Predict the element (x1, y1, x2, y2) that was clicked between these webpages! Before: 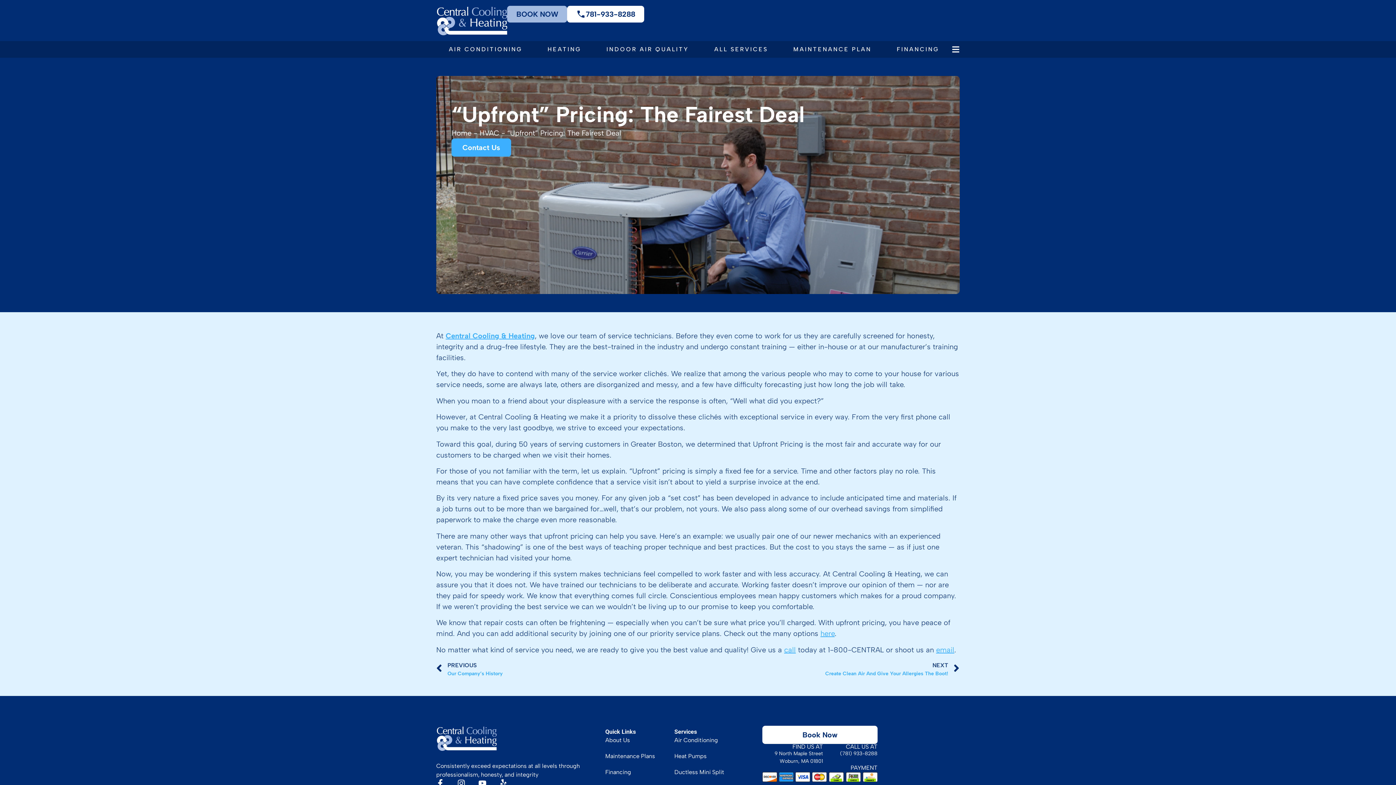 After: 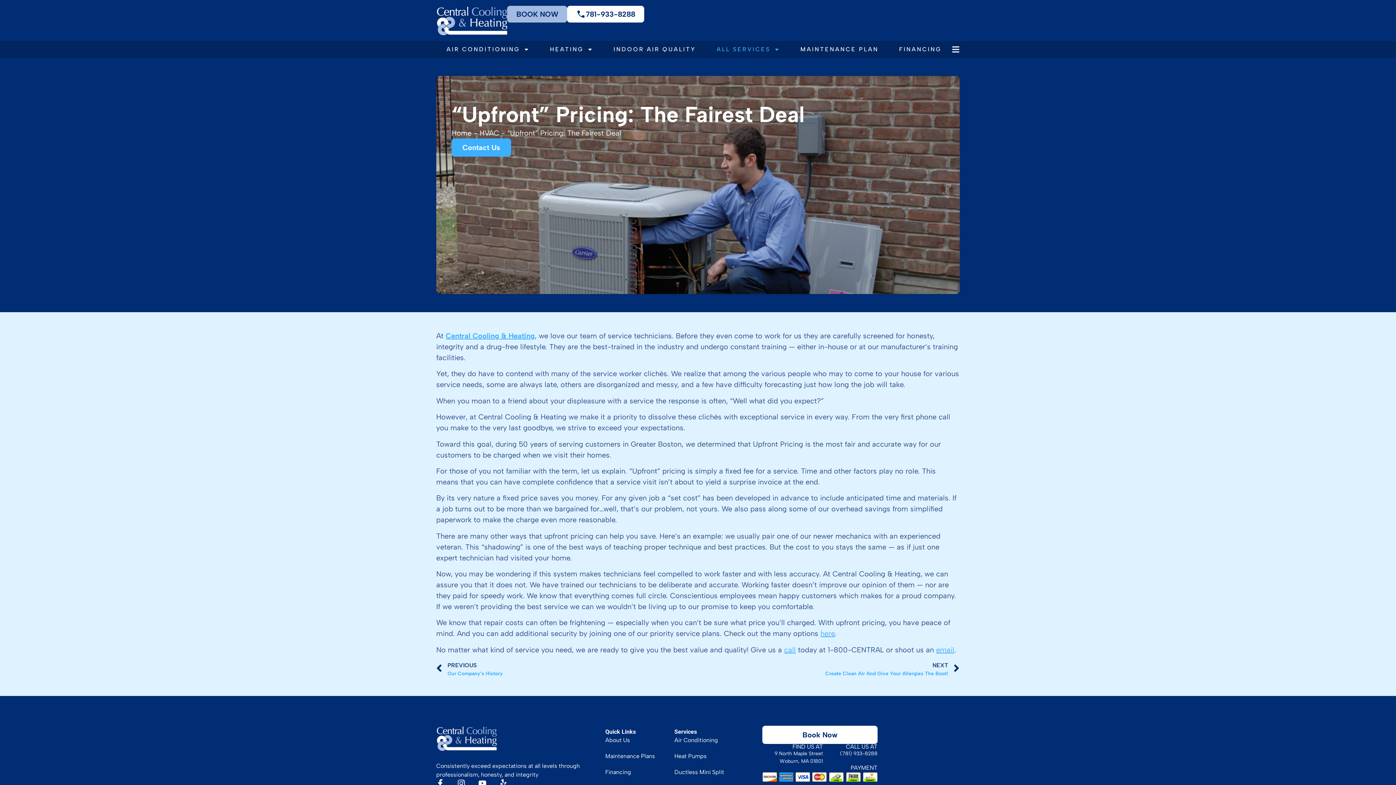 Action: bbox: (701, 41, 780, 57) label: ALL SERVICES